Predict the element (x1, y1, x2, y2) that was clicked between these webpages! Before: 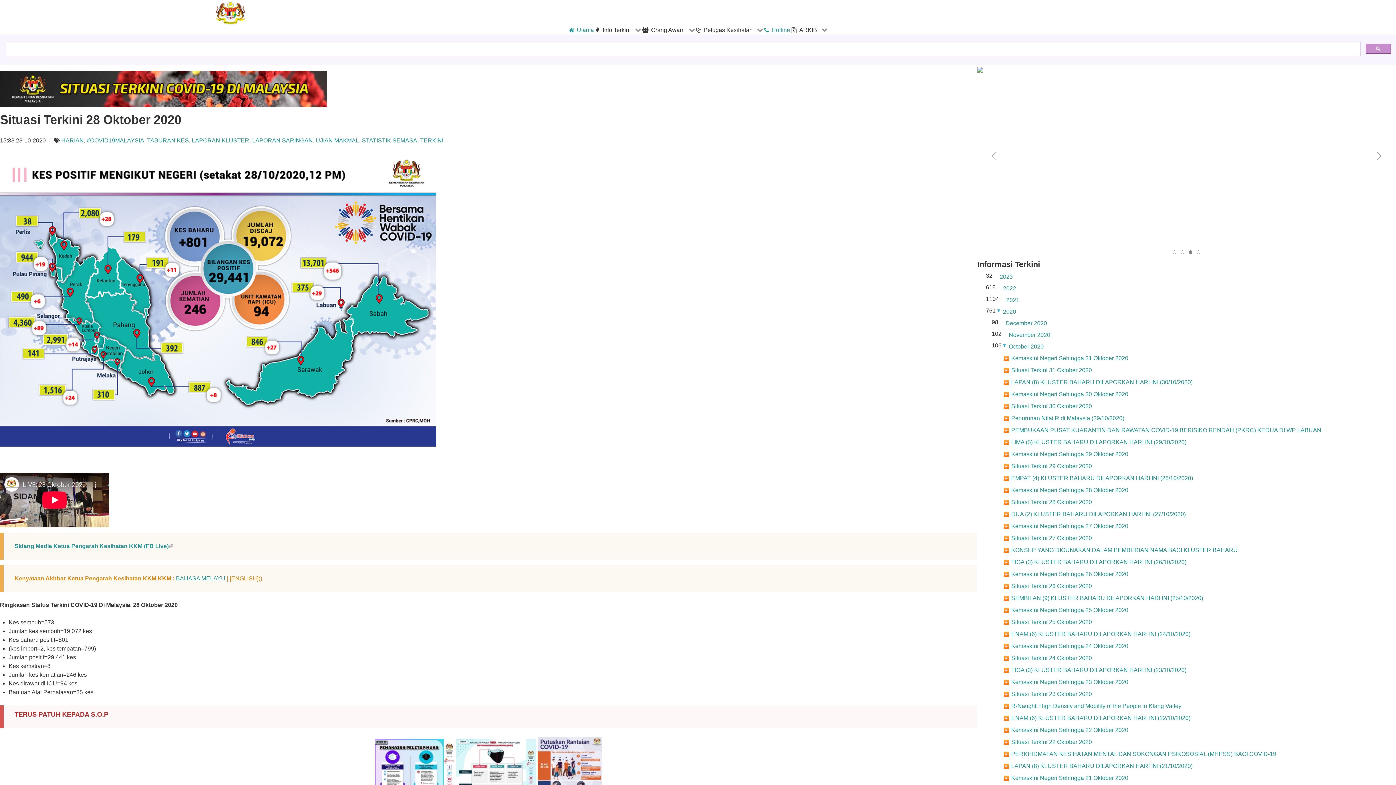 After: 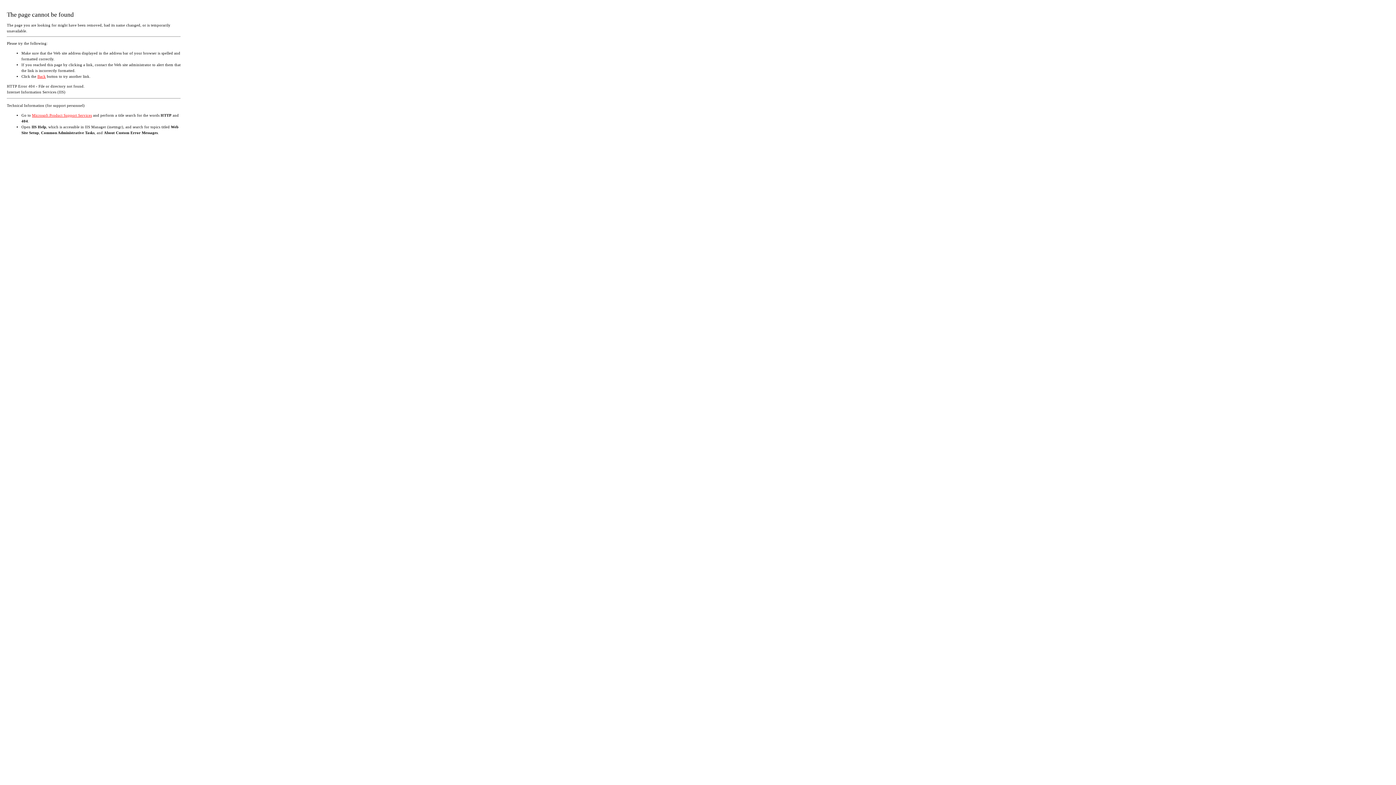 Action: label: Kemaskini Negeri Sehingga 31 Oktober 2020 bbox: (1003, 355, 1128, 361)